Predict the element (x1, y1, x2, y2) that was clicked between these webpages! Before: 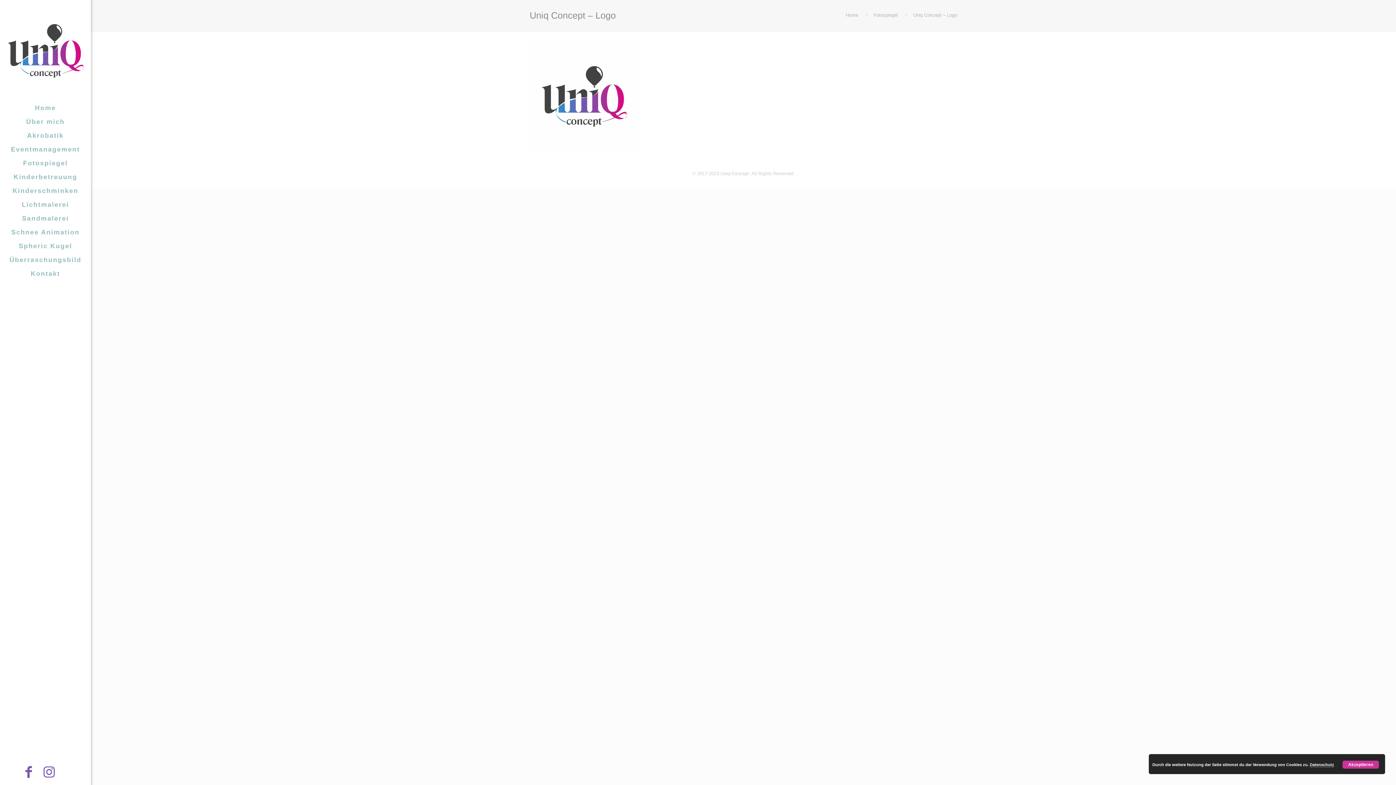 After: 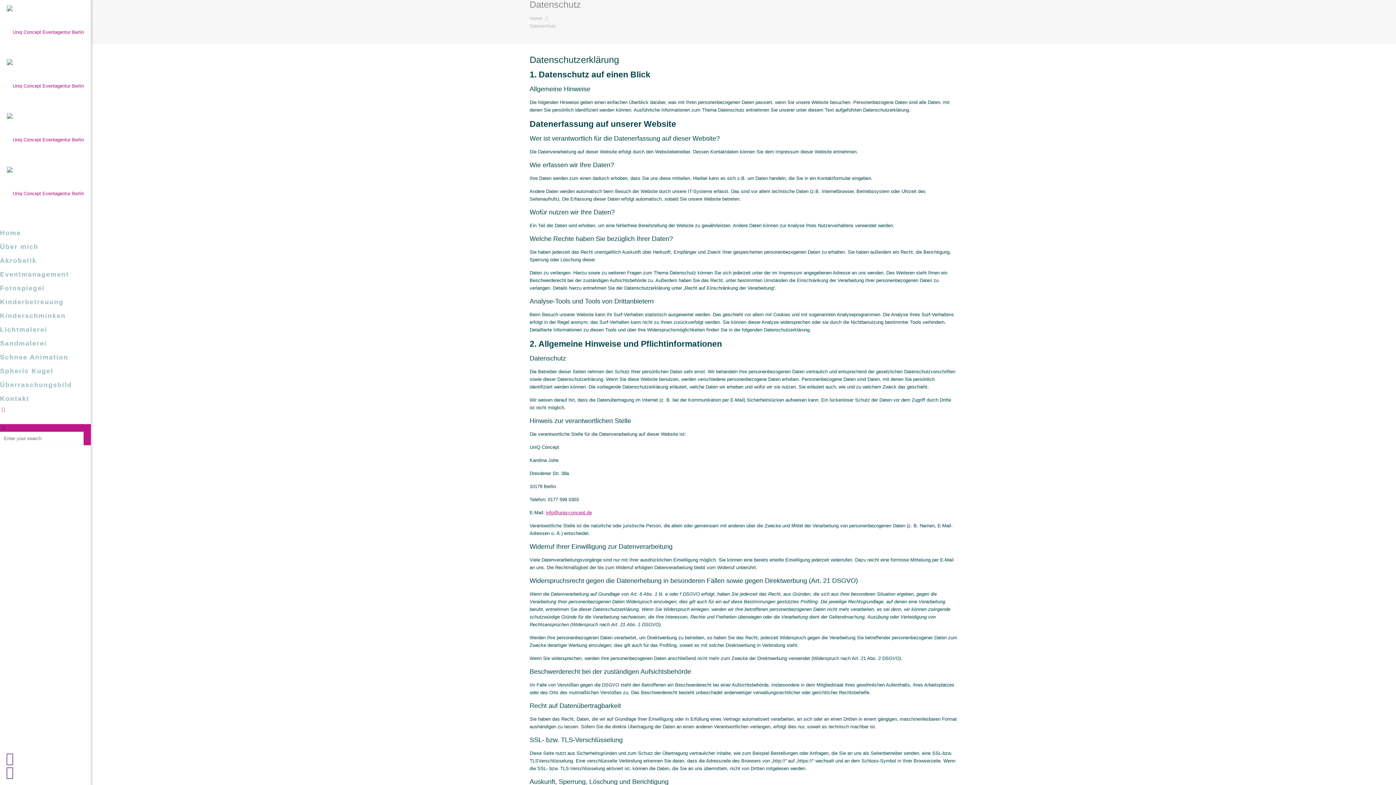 Action: bbox: (1310, 762, 1334, 767) label: Datenschutz